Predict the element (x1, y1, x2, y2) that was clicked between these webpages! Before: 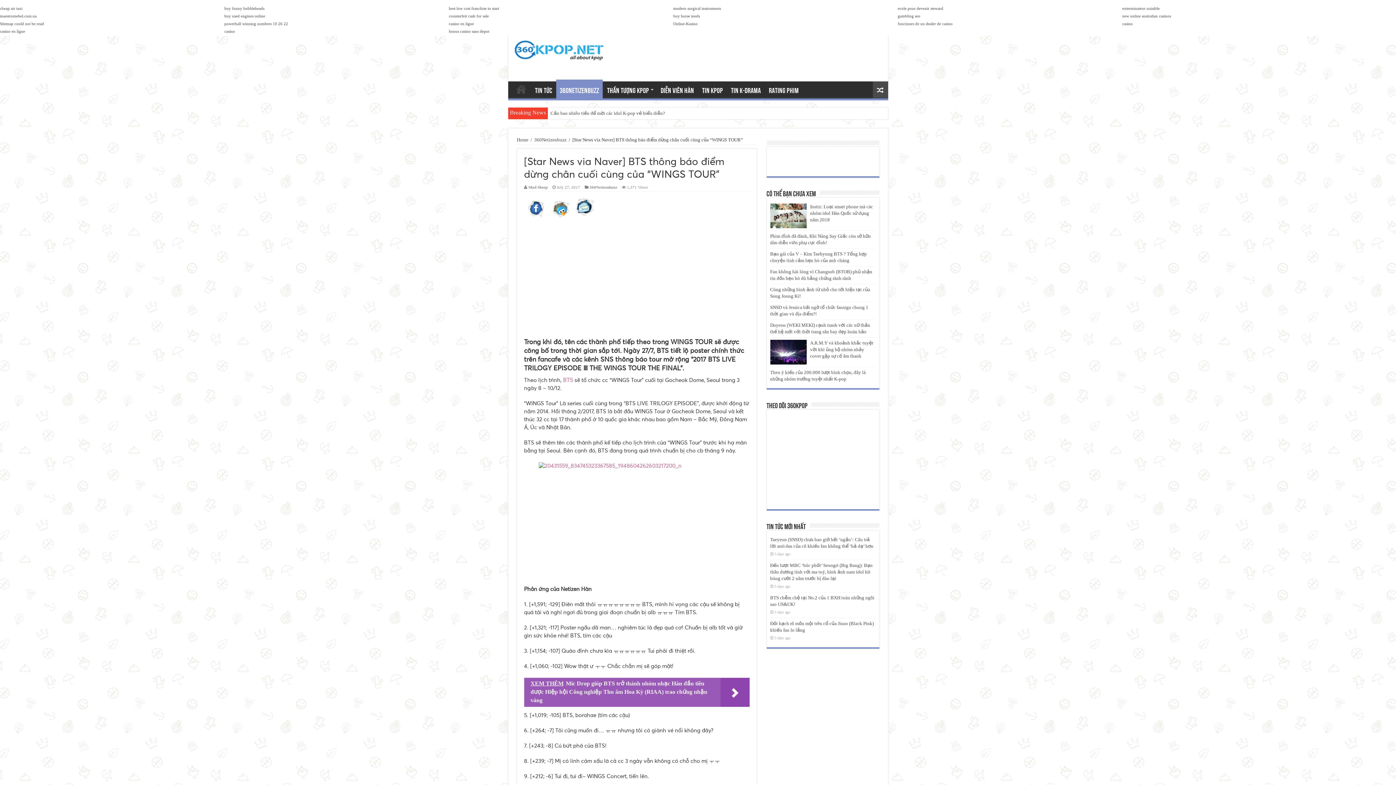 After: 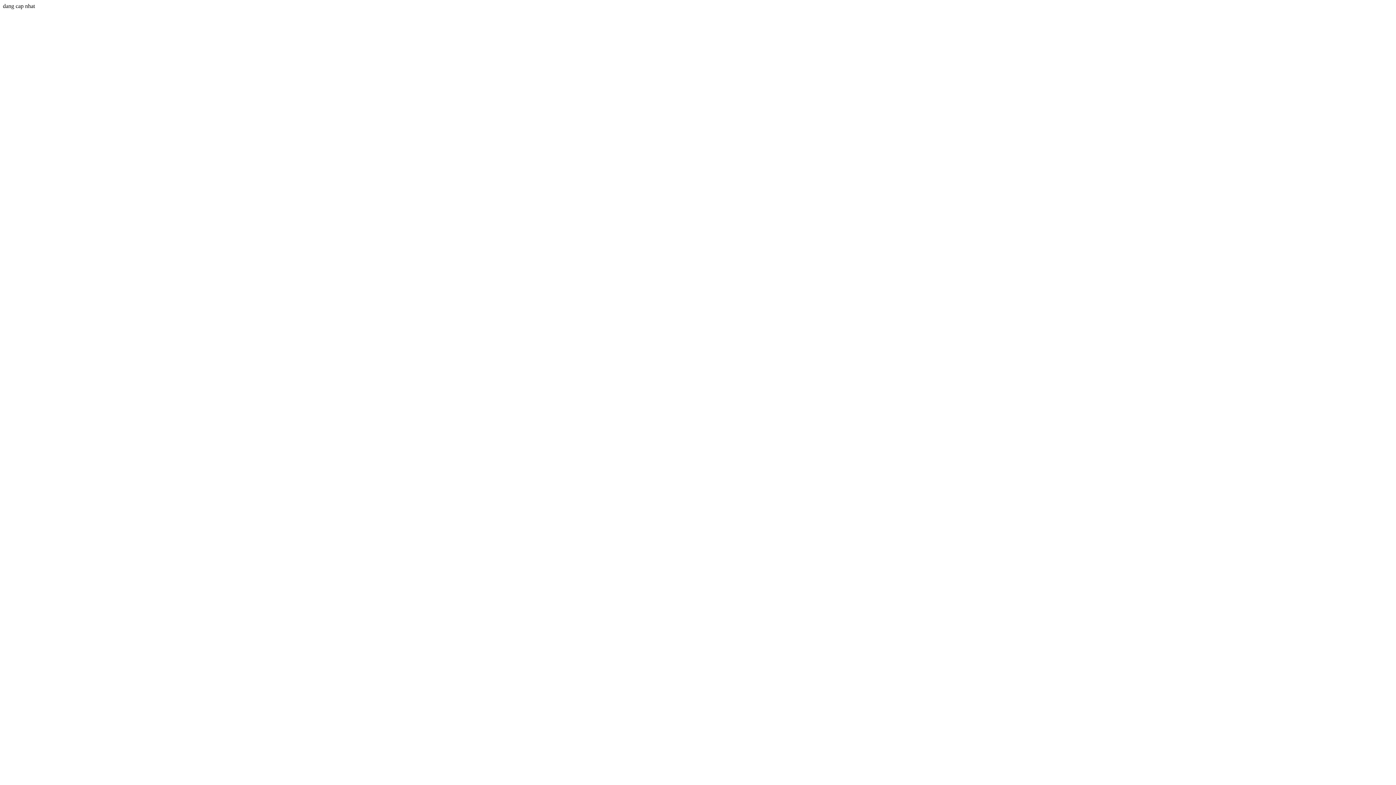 Action: bbox: (770, 340, 806, 364)